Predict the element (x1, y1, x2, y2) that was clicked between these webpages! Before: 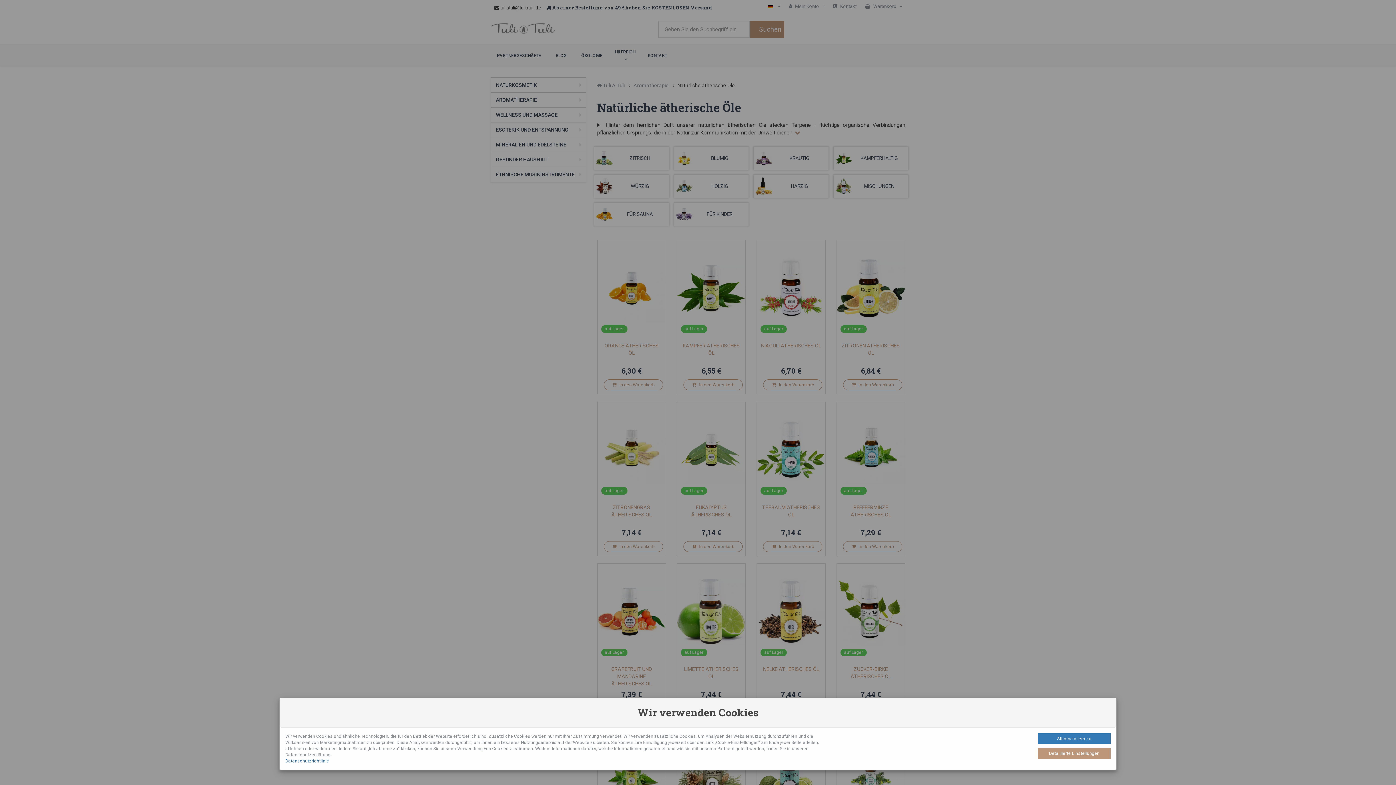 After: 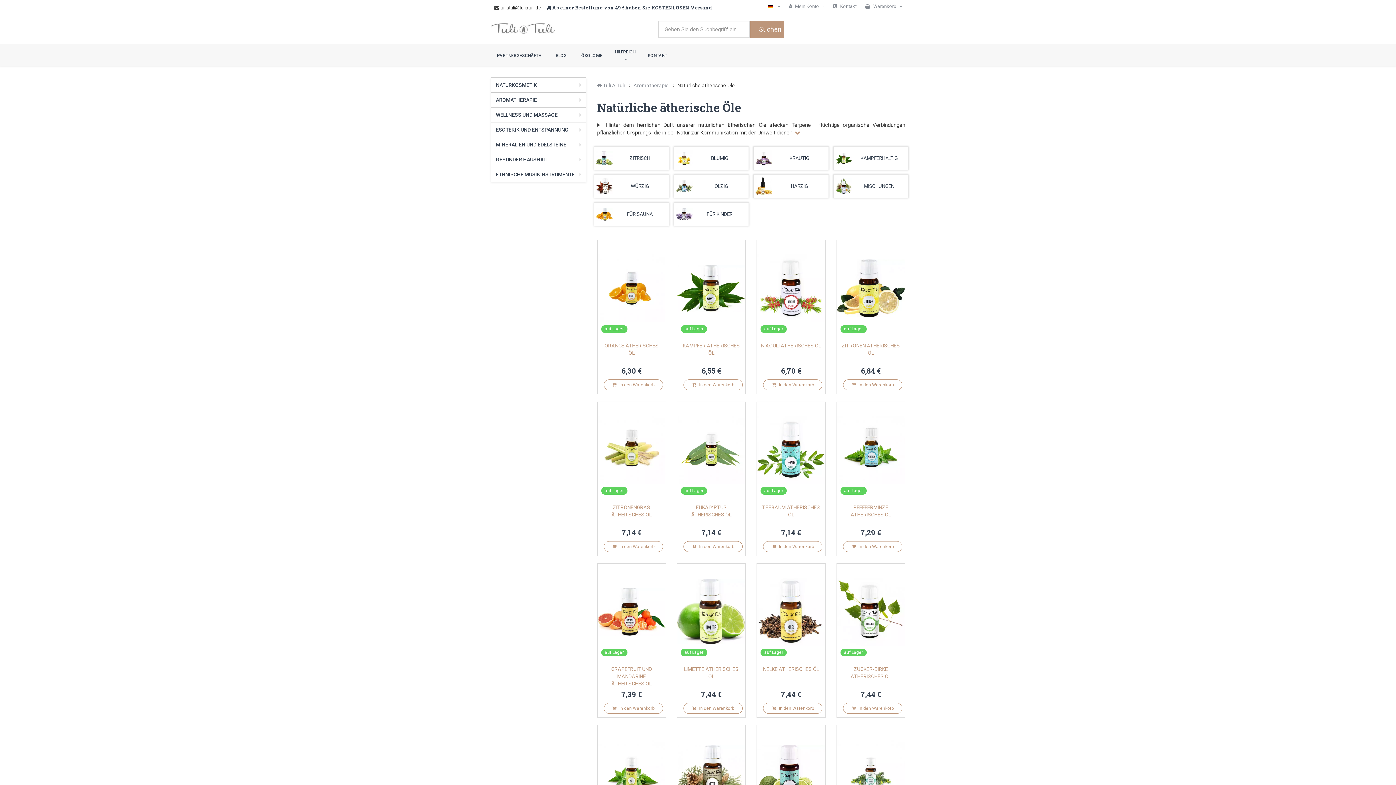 Action: bbox: (1038, 733, 1110, 744) label: Stimme allem zu